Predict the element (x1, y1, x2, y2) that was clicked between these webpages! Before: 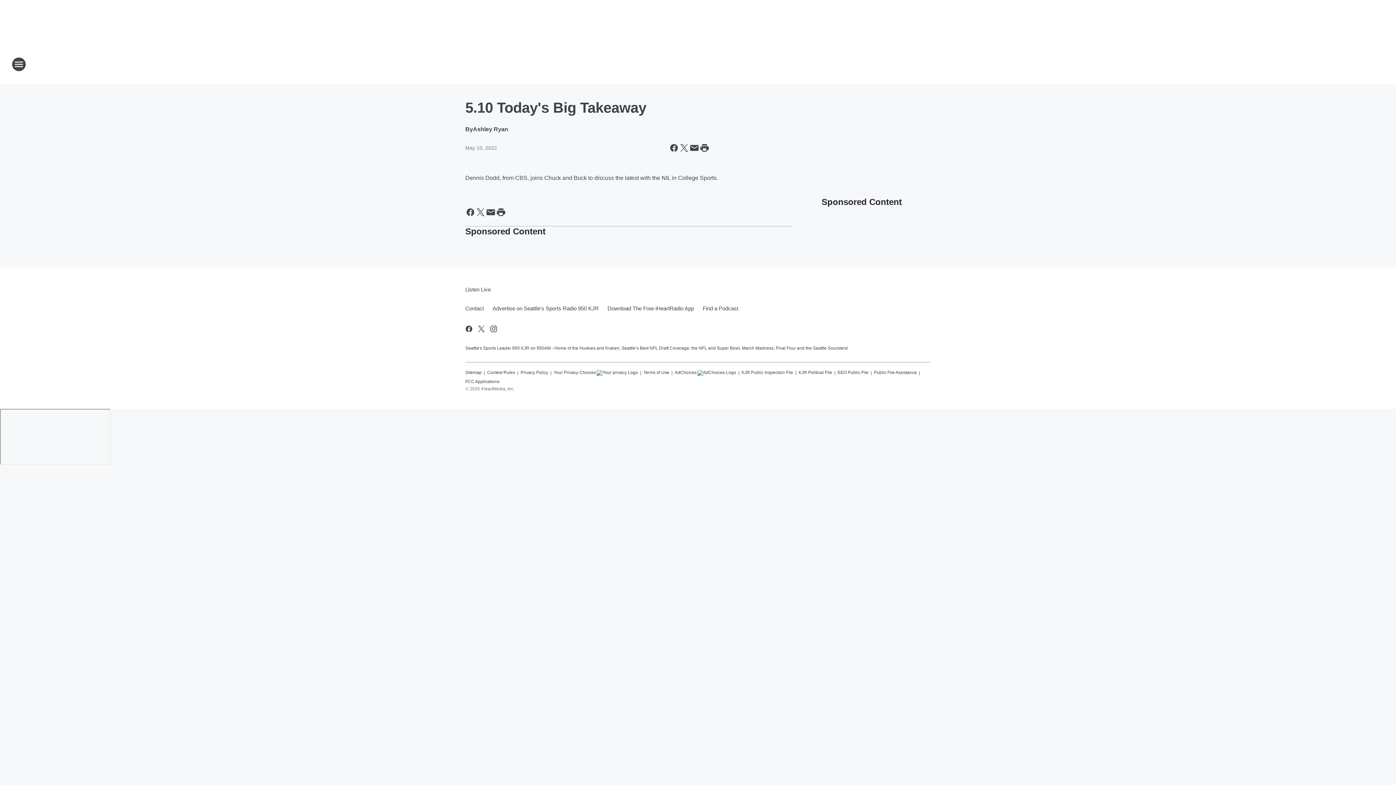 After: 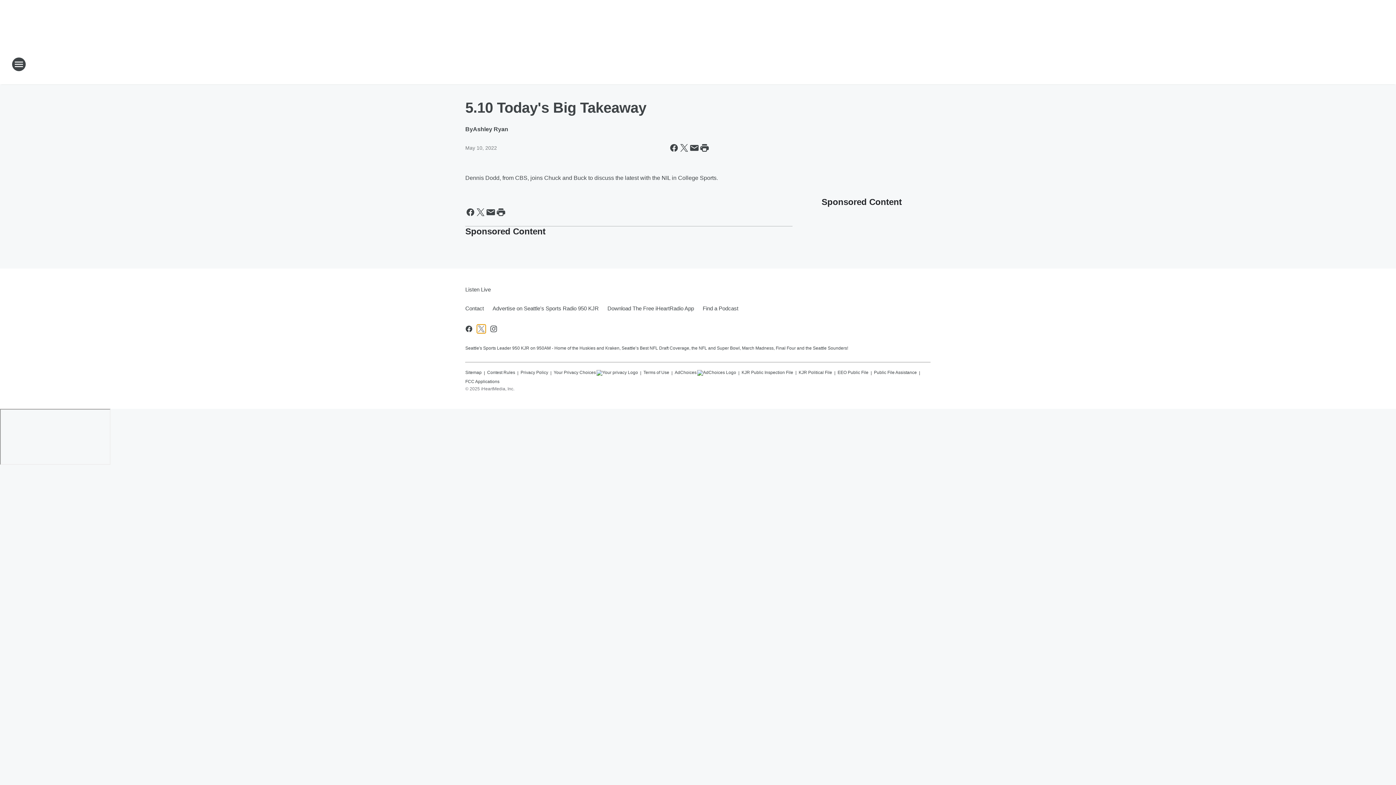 Action: label: Visit us on X bbox: (477, 324, 485, 333)